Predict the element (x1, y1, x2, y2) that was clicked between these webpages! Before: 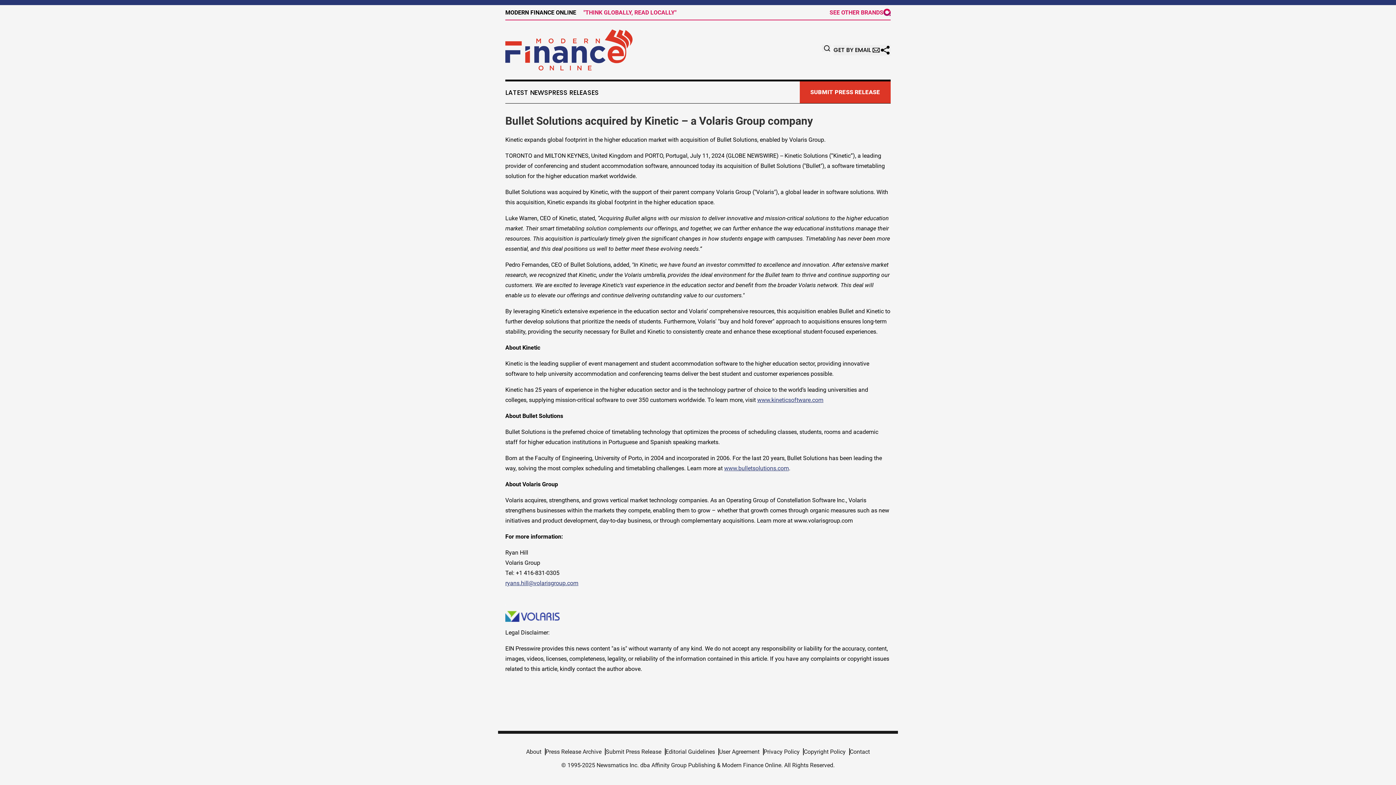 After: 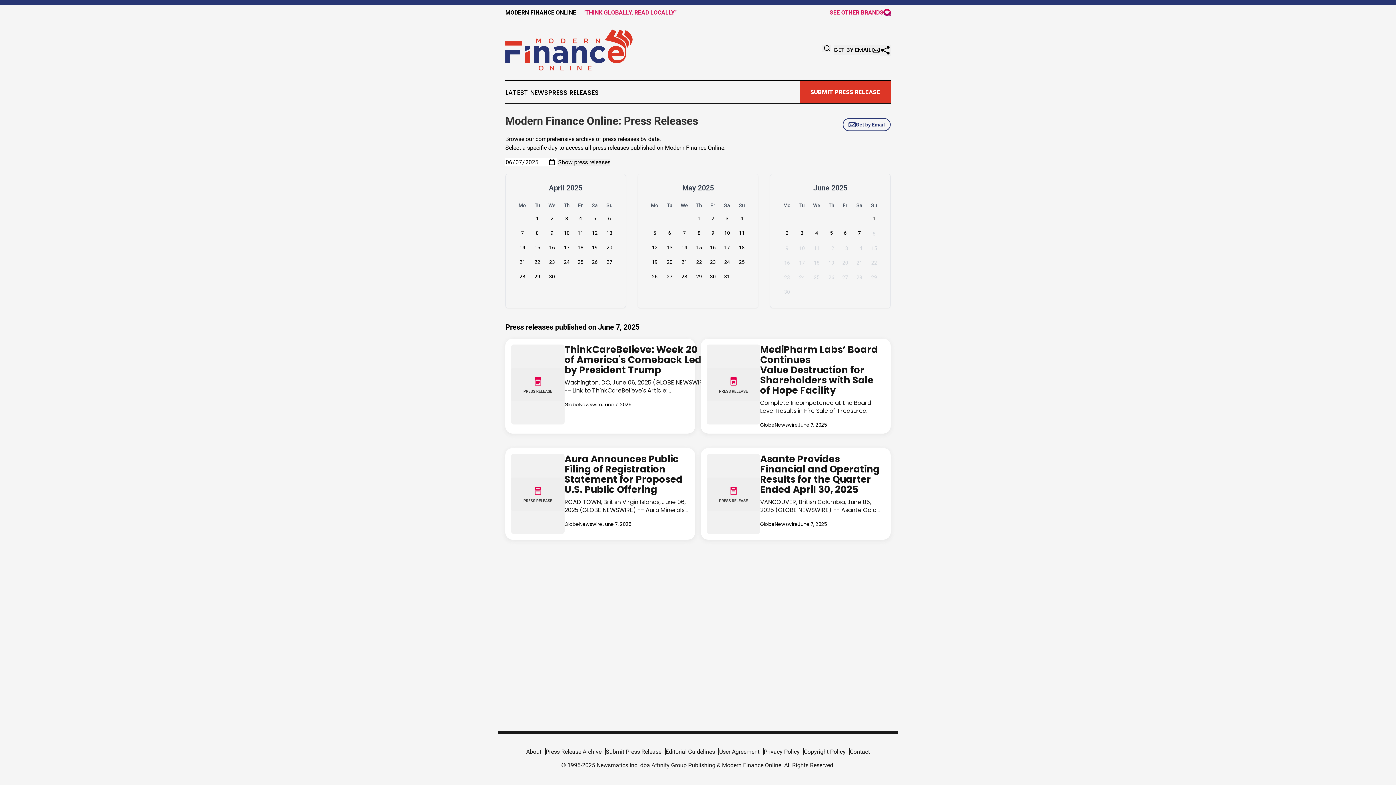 Action: bbox: (545, 748, 605, 755) label: Press Release Archive